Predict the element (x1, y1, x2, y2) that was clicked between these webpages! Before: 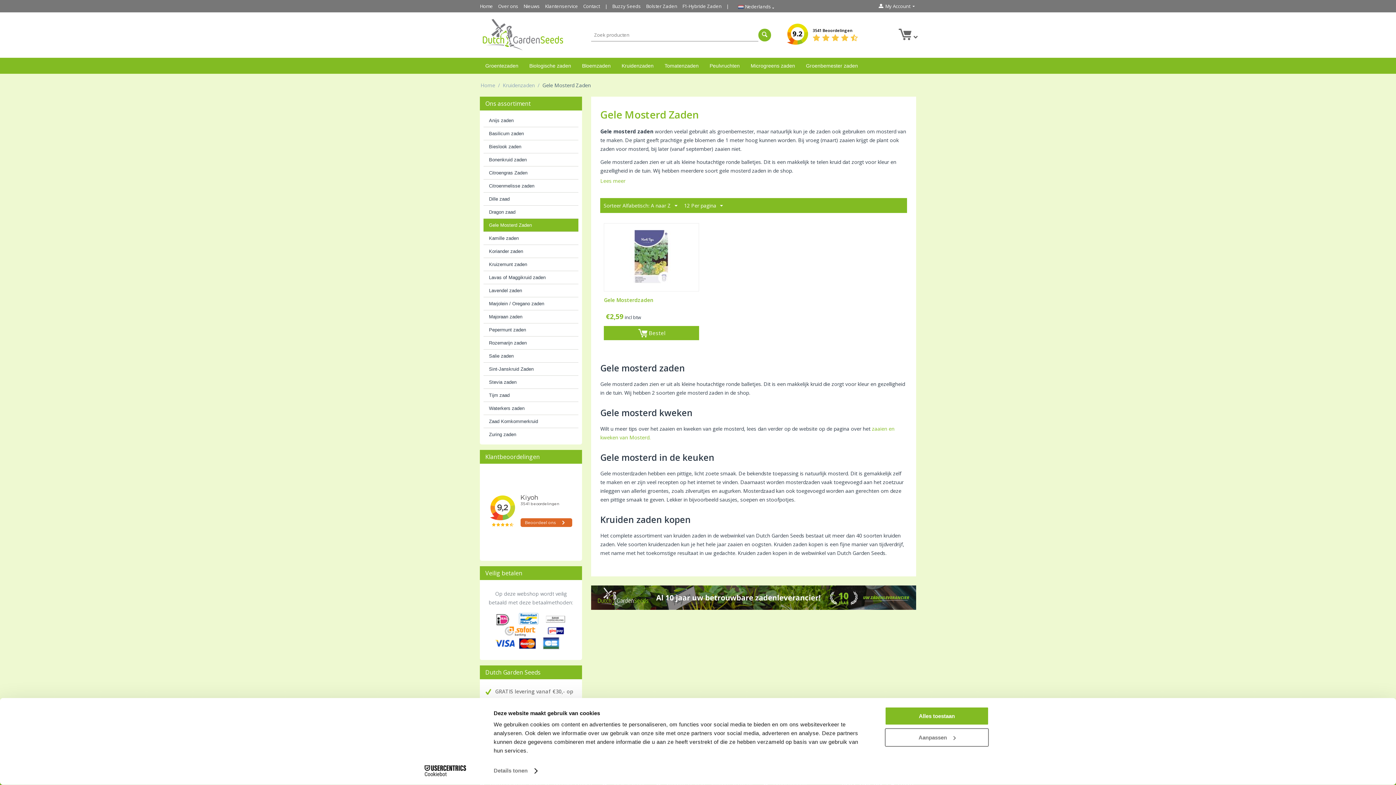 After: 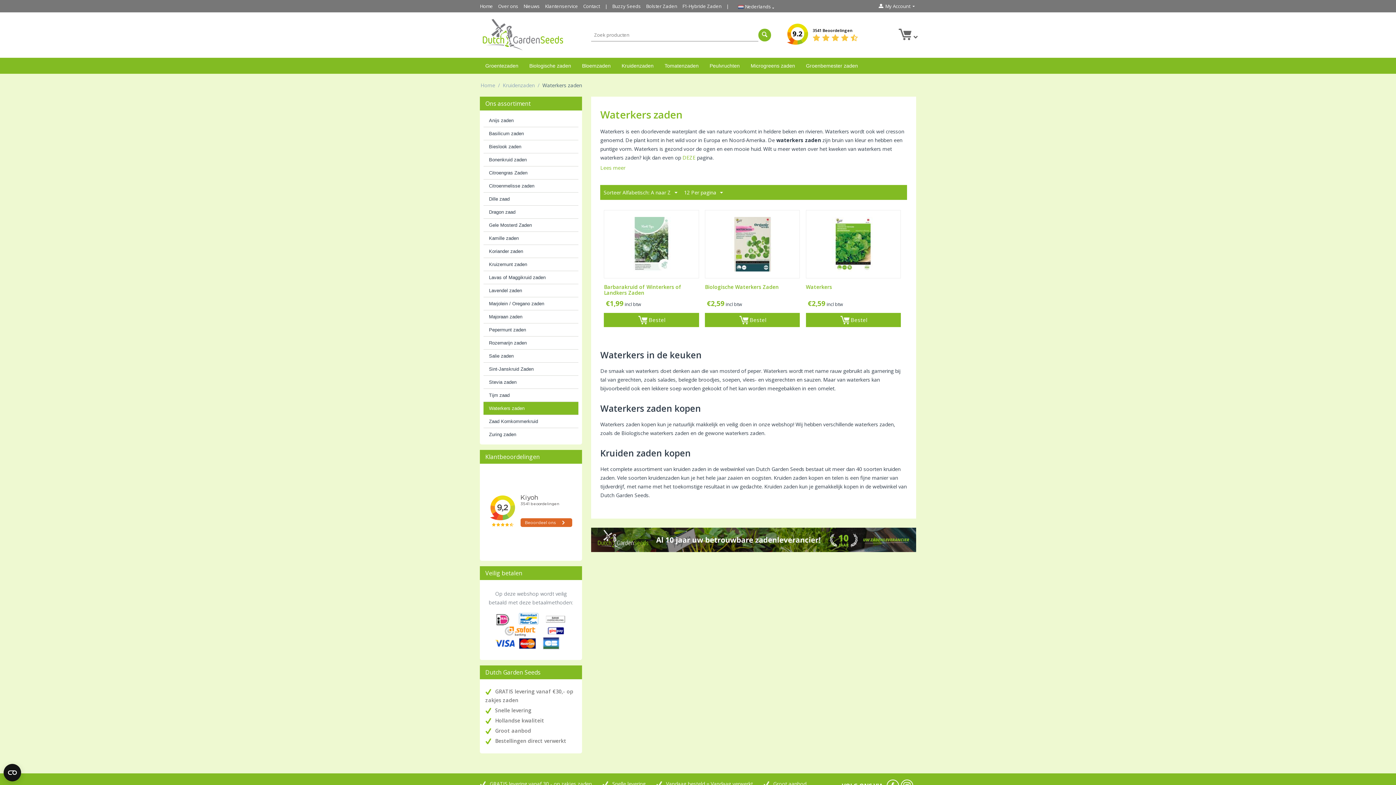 Action: bbox: (483, 402, 578, 414) label: Waterkers zaden